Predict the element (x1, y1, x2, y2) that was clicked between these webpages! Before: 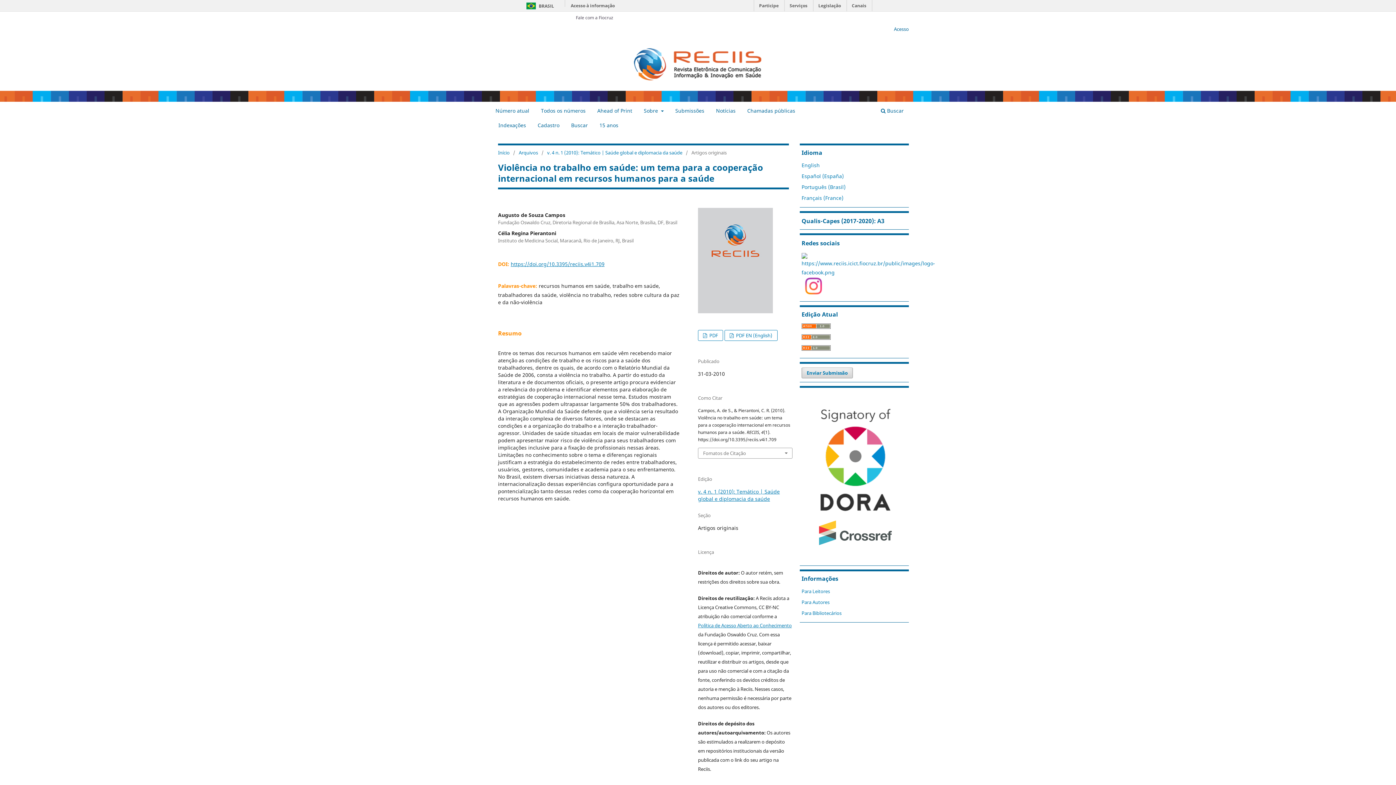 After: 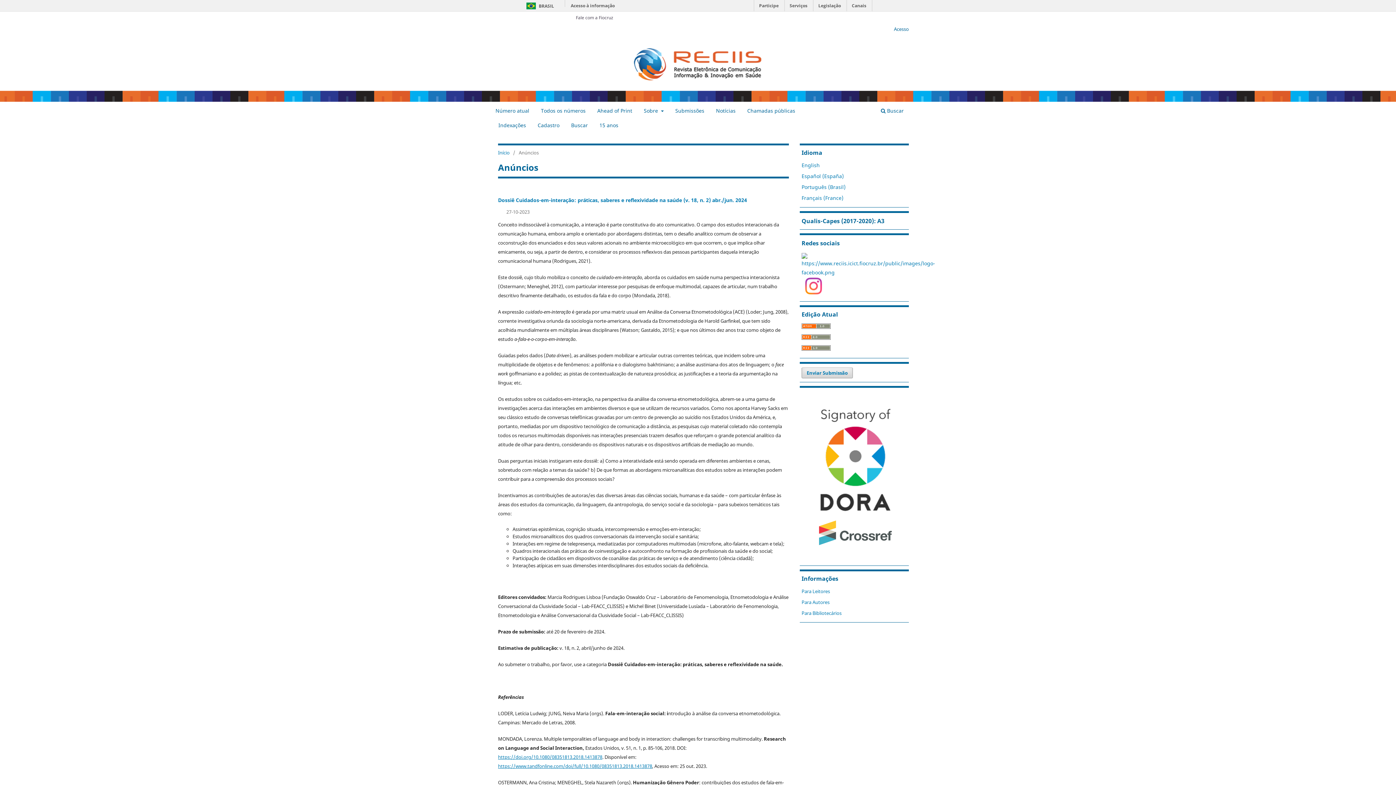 Action: bbox: (713, 105, 738, 118) label: Notícias